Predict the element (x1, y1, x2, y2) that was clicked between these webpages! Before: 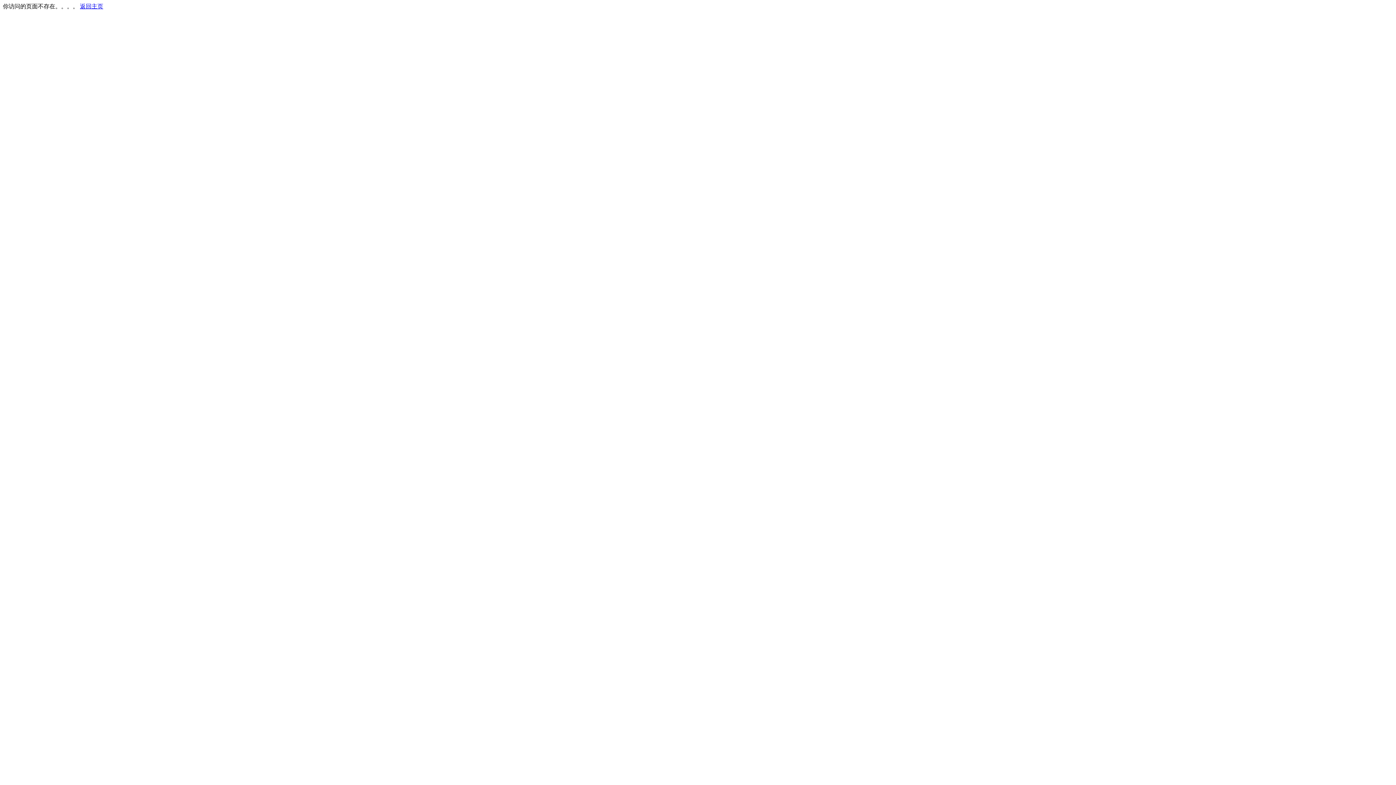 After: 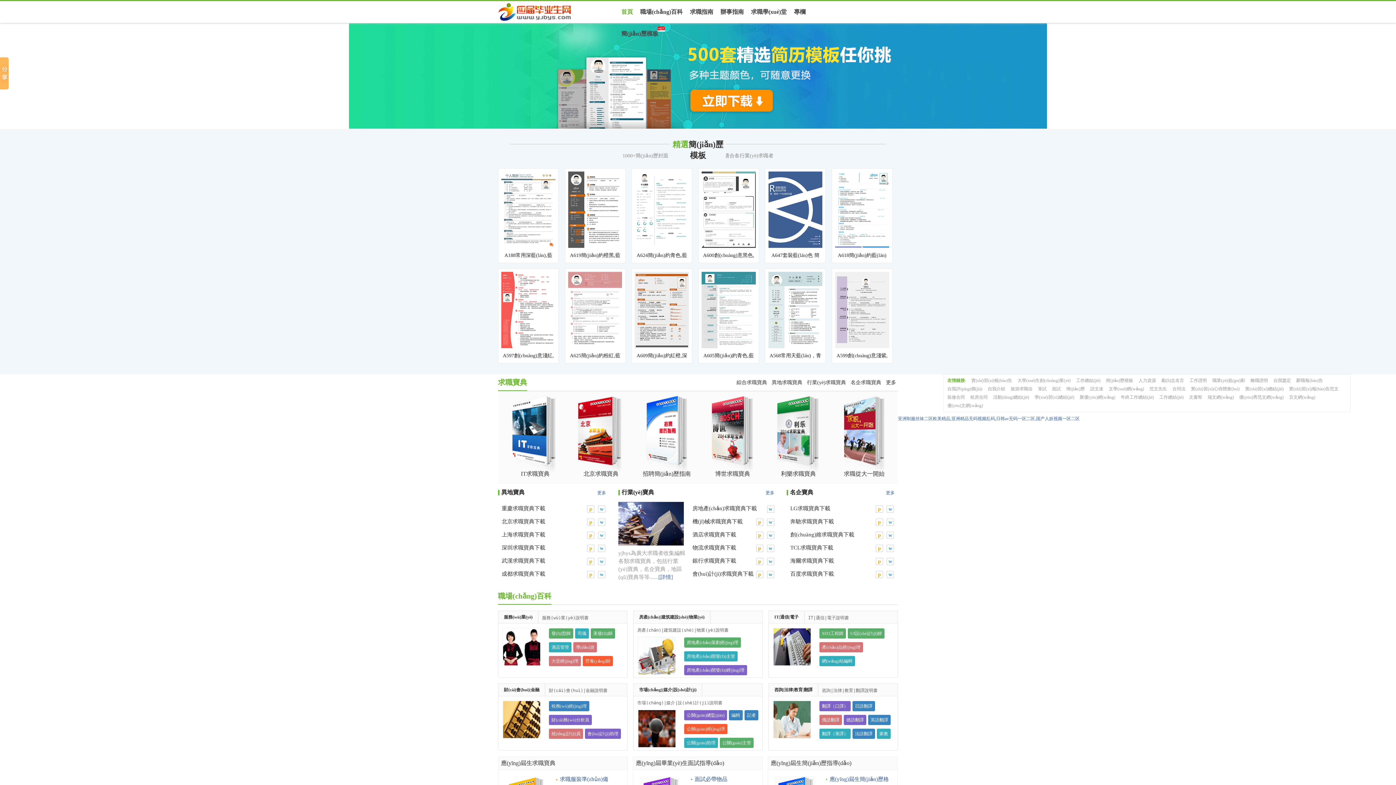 Action: bbox: (80, 3, 103, 9) label: 返回主页